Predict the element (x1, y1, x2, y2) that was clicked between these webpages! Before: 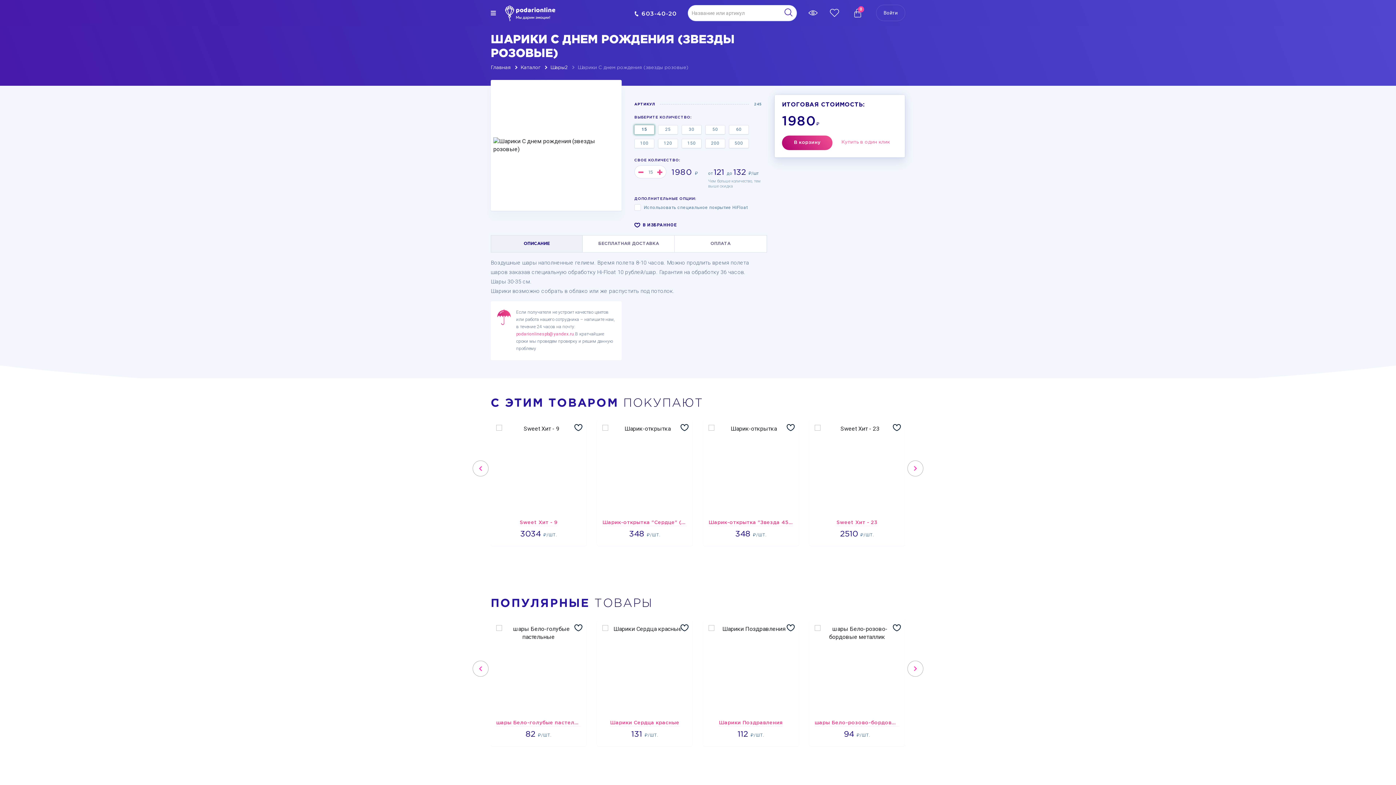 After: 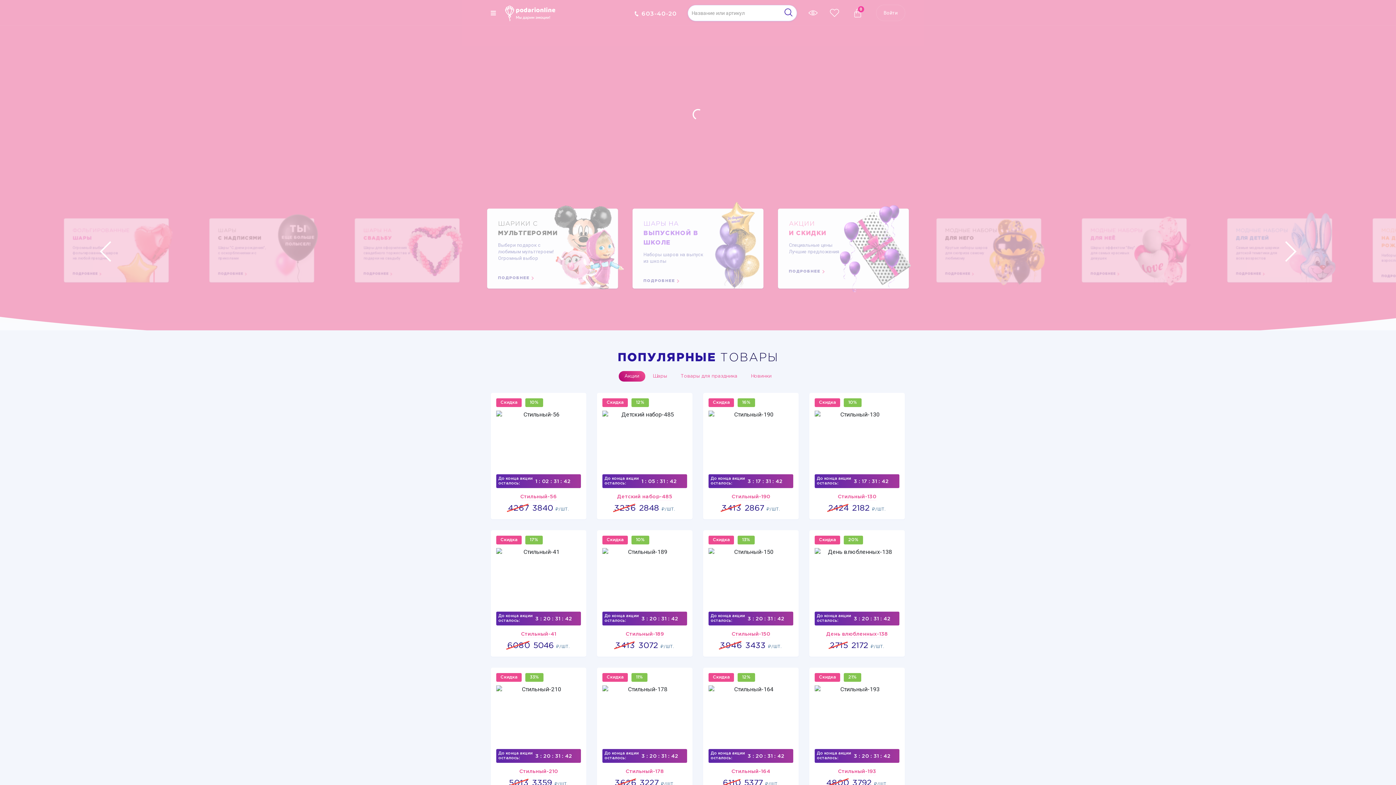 Action: bbox: (490, 65, 510, 69) label: Главная